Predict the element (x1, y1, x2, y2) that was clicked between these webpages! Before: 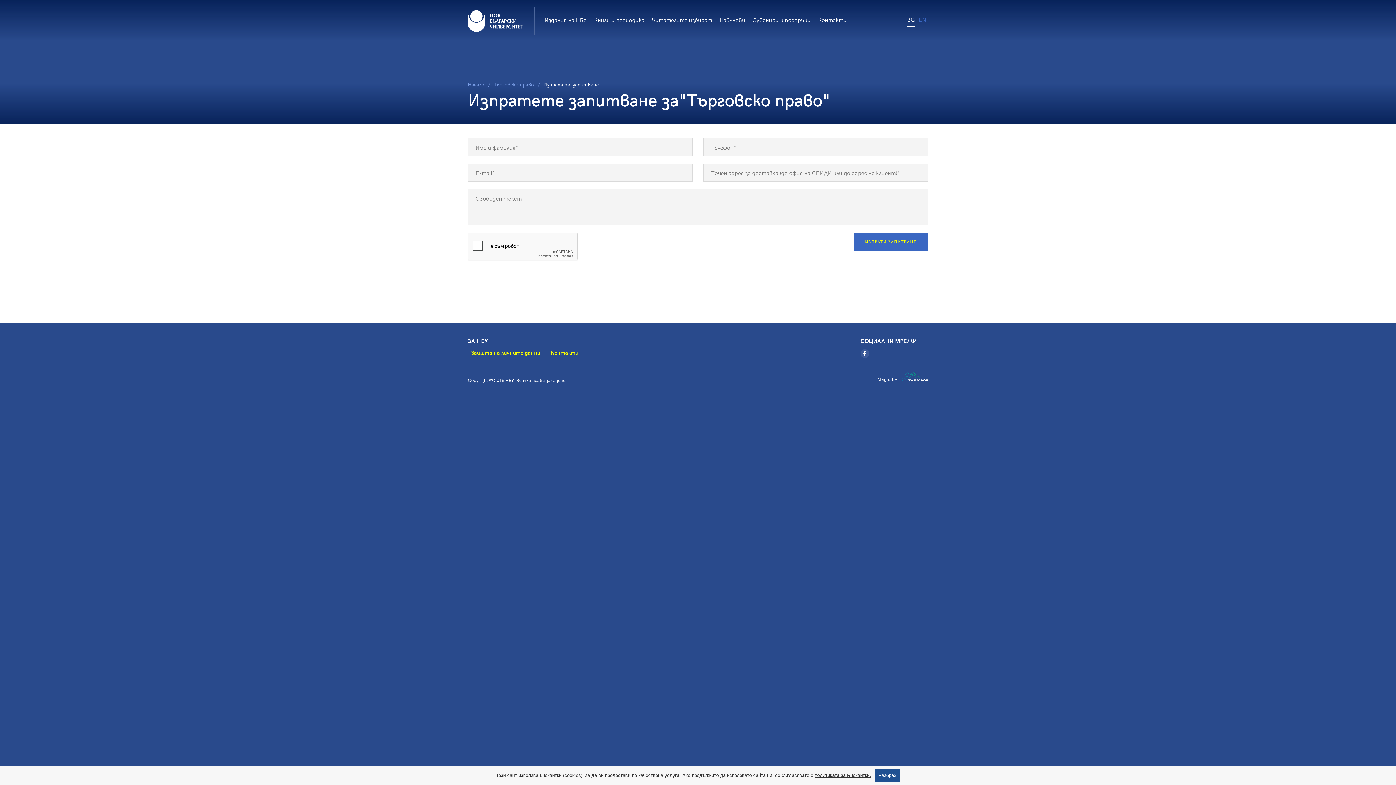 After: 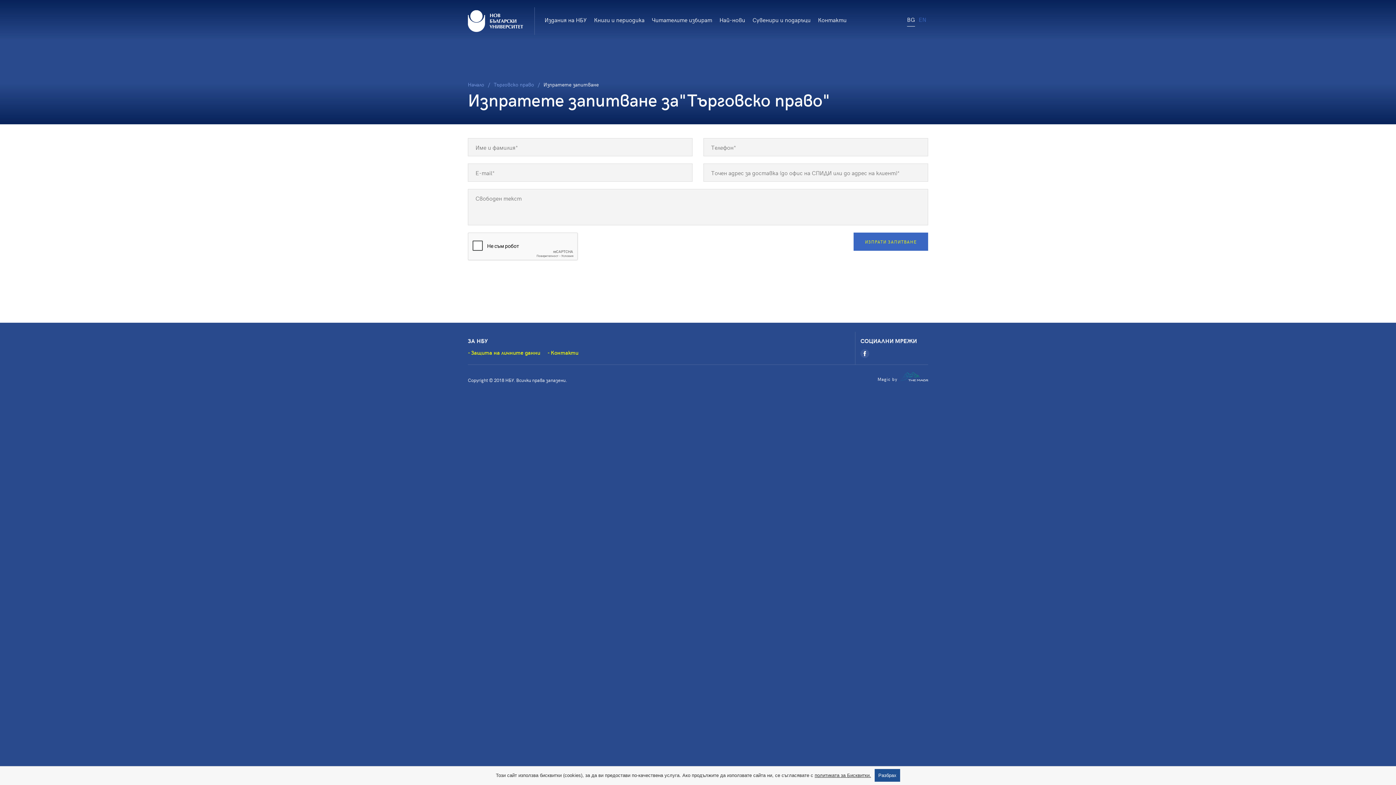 Action: label: BG bbox: (907, 12, 915, 26)